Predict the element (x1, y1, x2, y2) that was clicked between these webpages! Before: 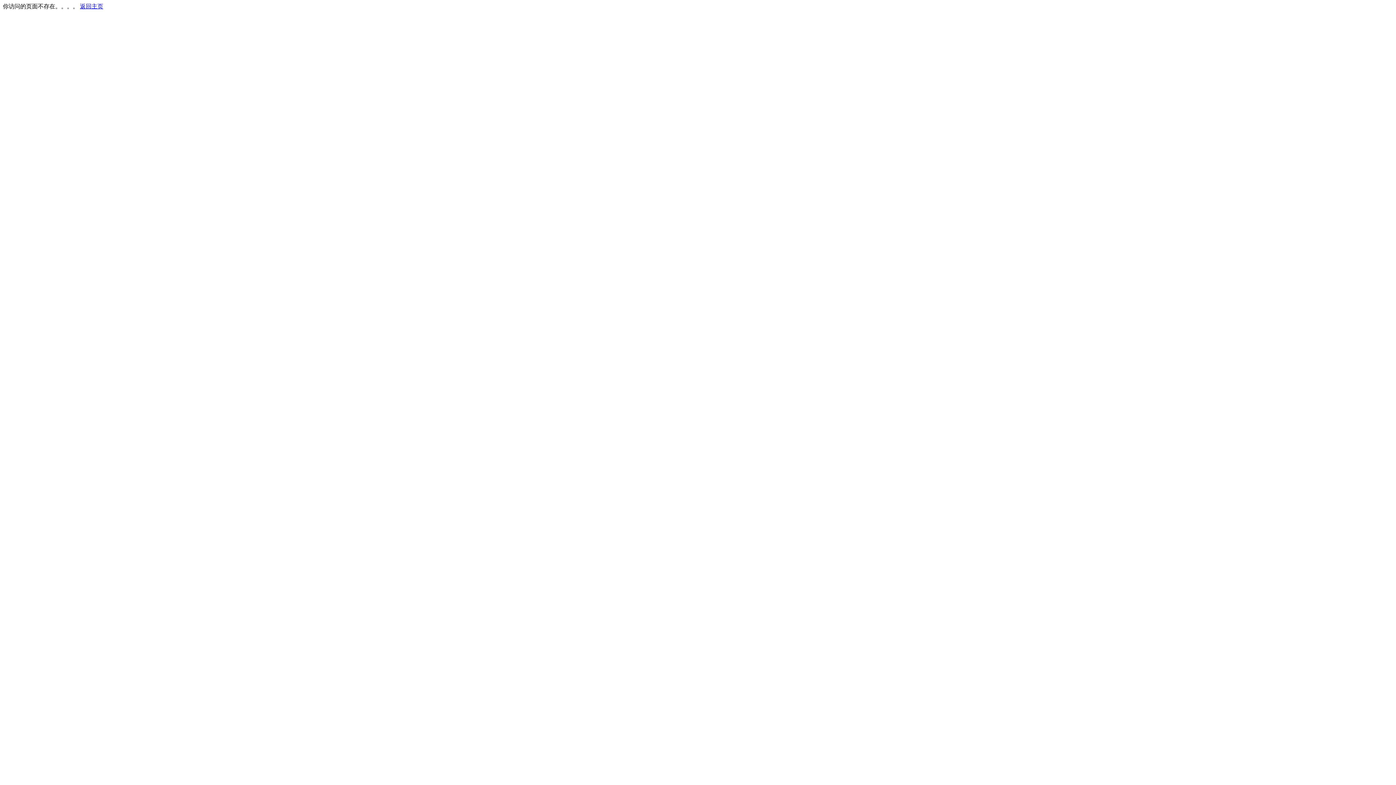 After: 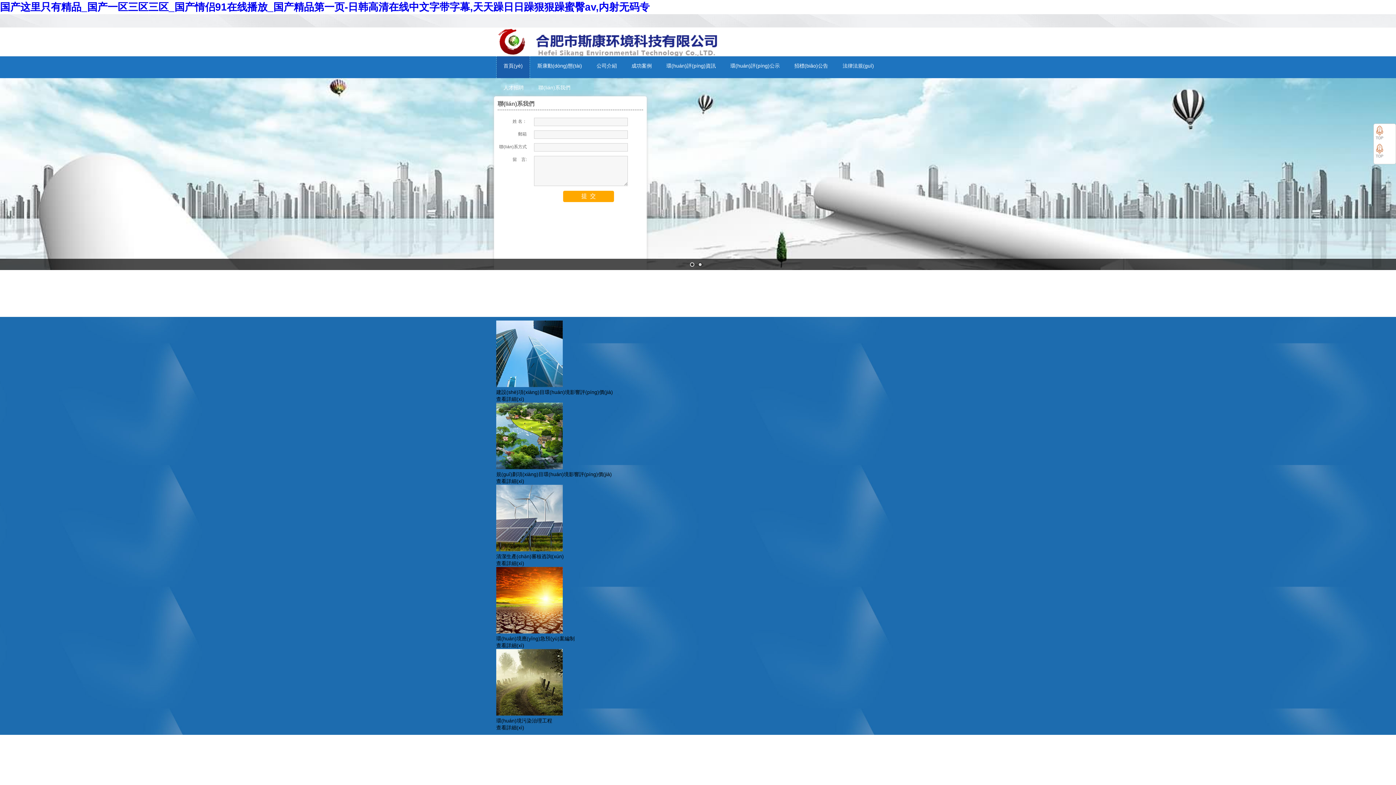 Action: label: 返回主页 bbox: (80, 3, 103, 9)